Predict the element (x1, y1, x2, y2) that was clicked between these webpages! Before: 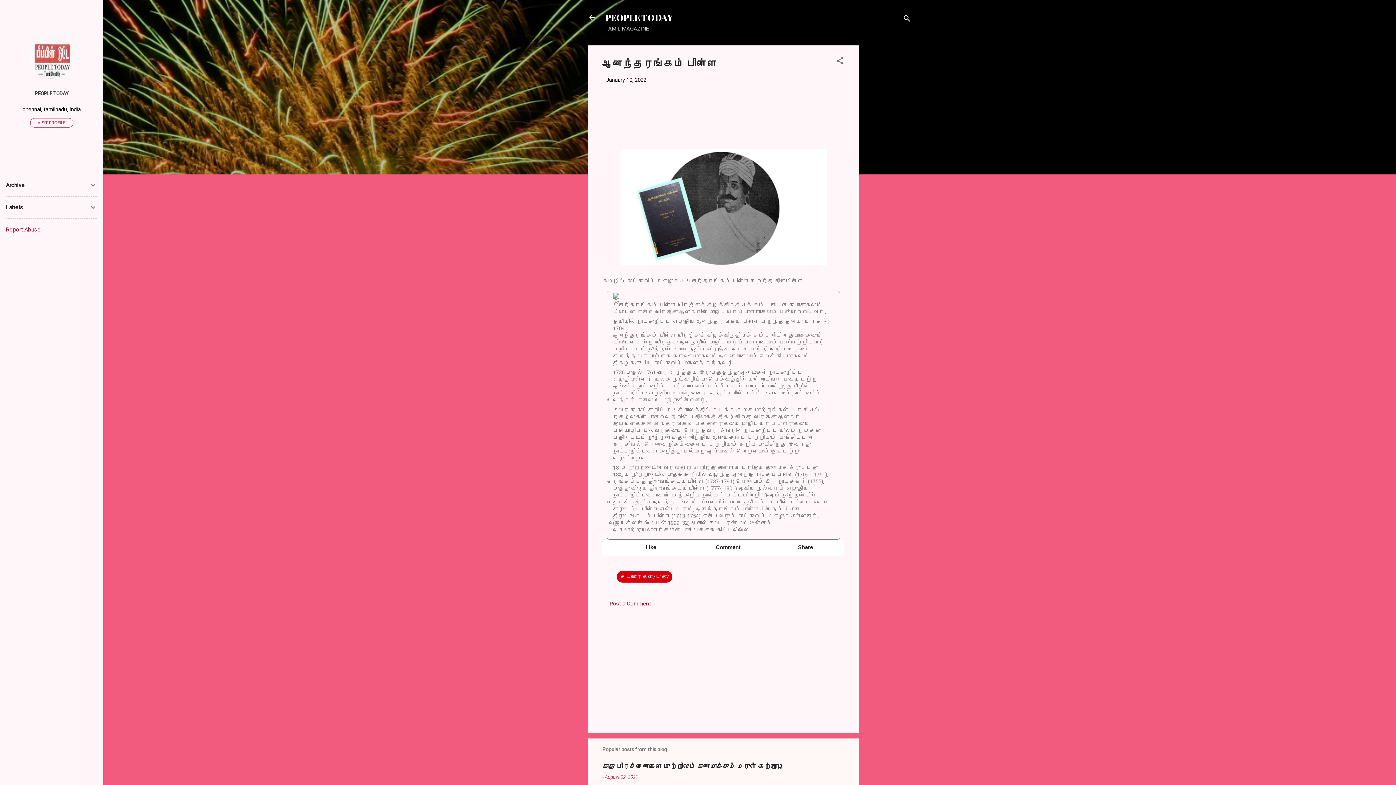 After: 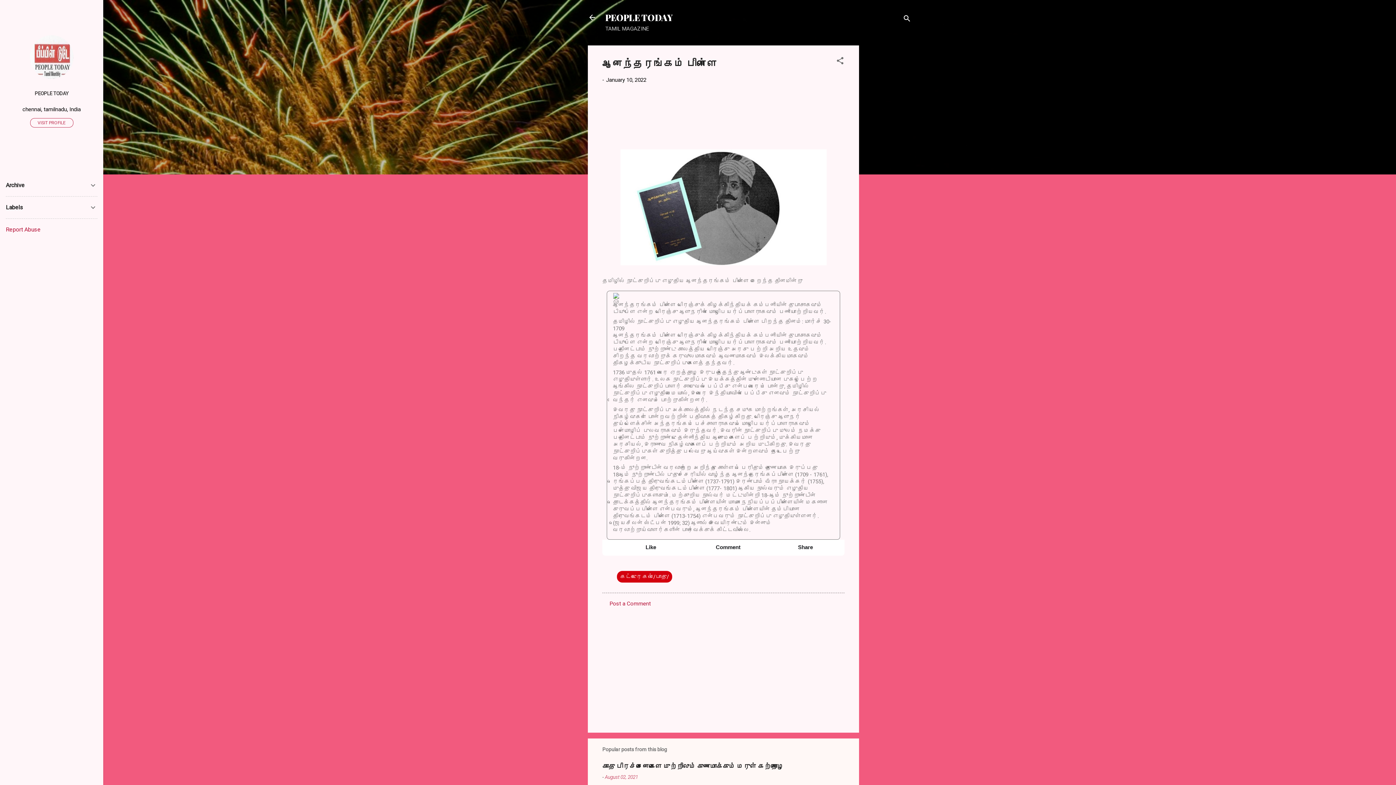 Action: bbox: (608, 541, 684, 553) label: Like